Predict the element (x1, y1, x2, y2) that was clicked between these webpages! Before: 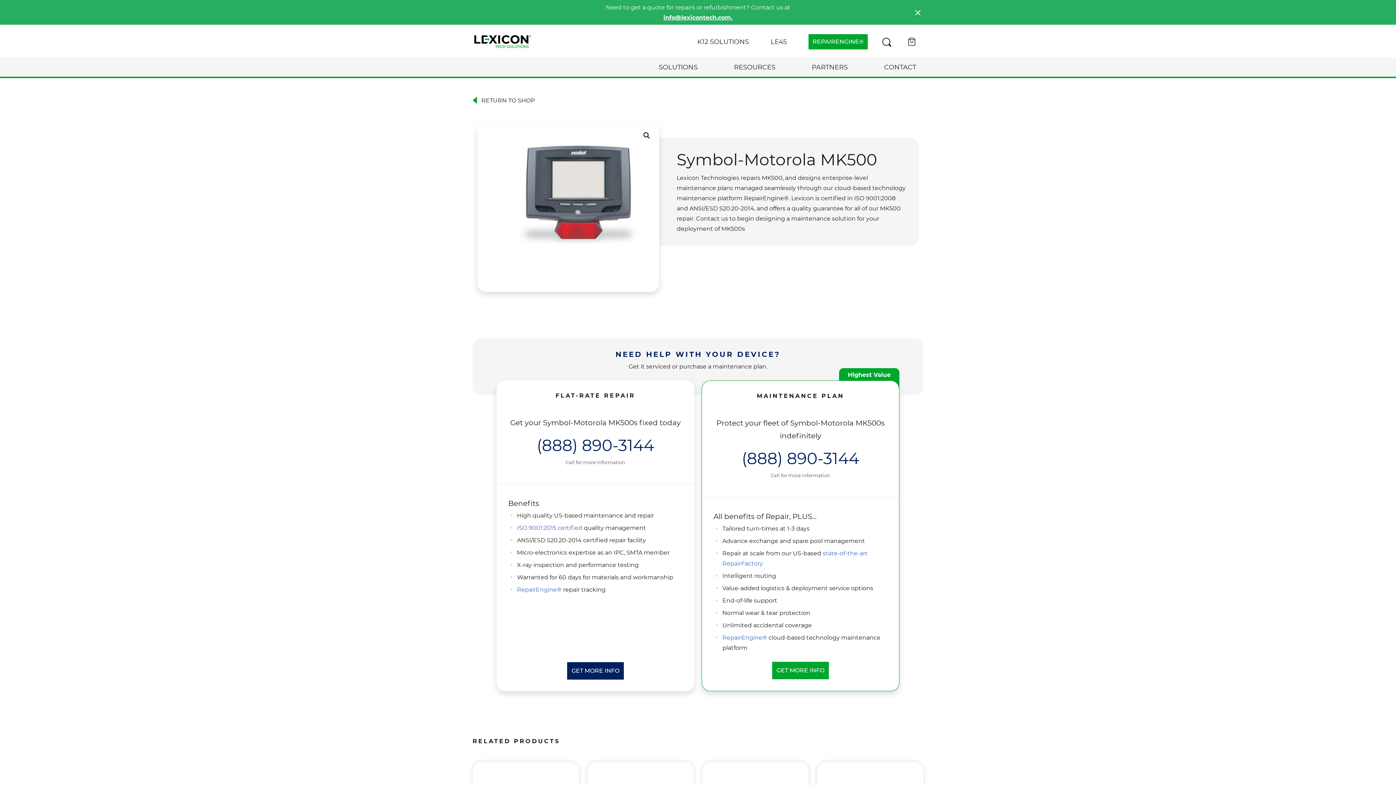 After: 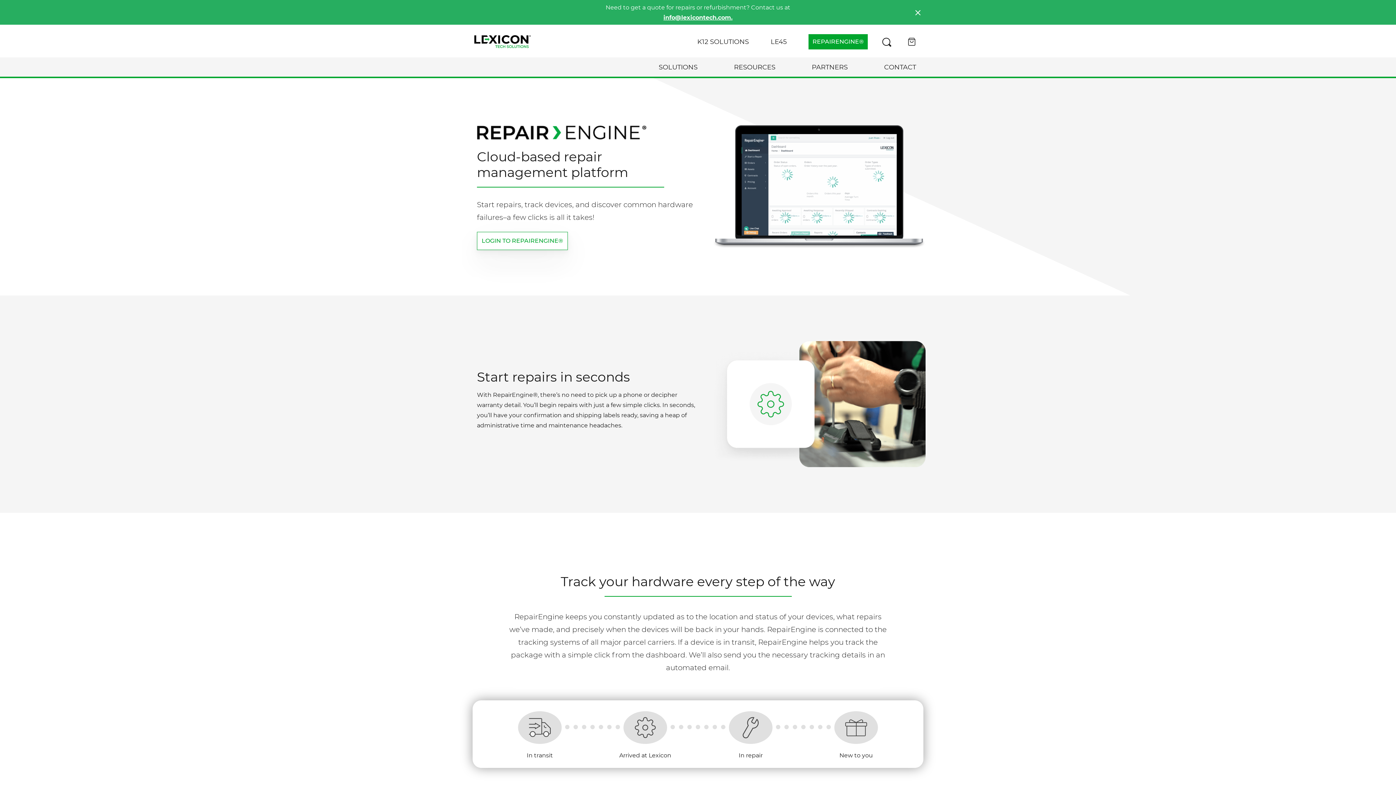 Action: label: REPAIRENGINE® bbox: (808, 34, 868, 49)